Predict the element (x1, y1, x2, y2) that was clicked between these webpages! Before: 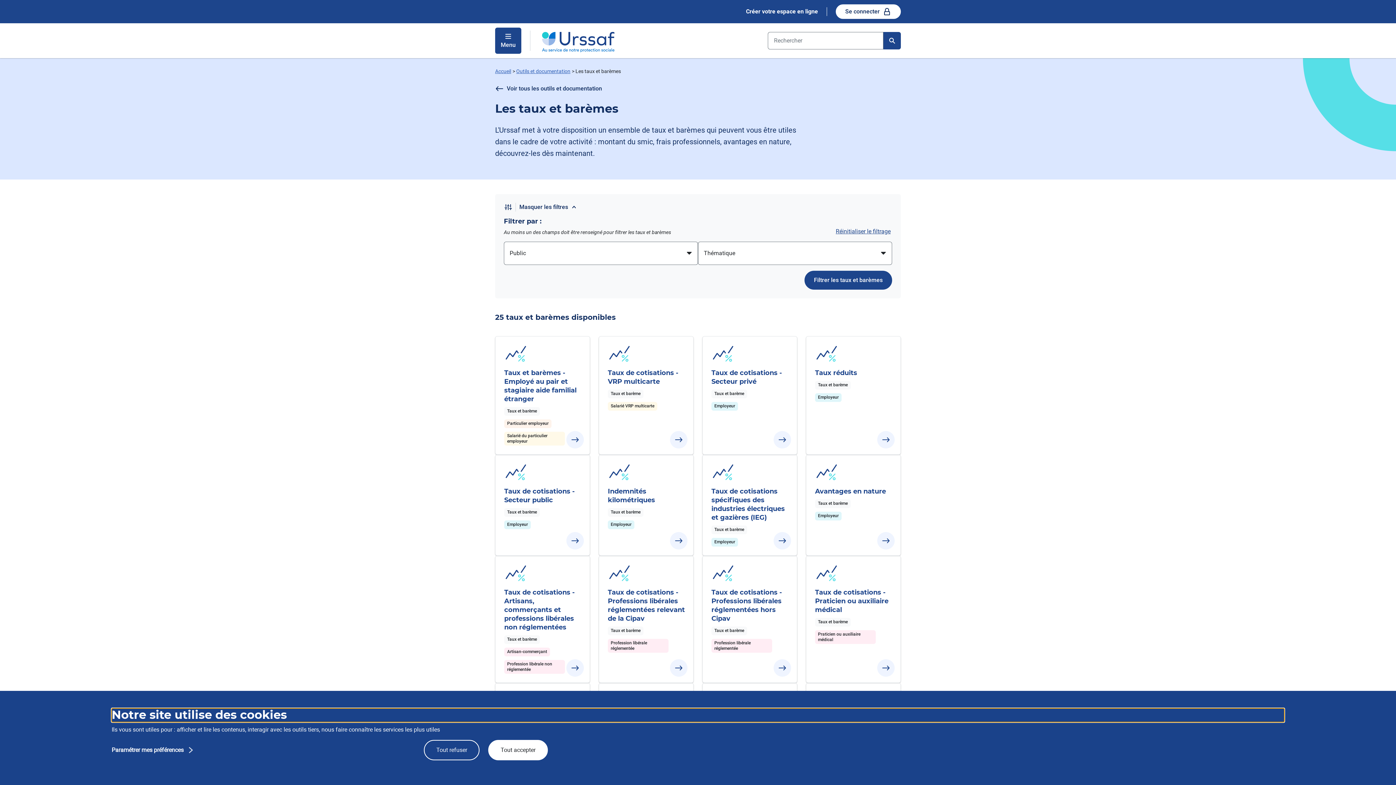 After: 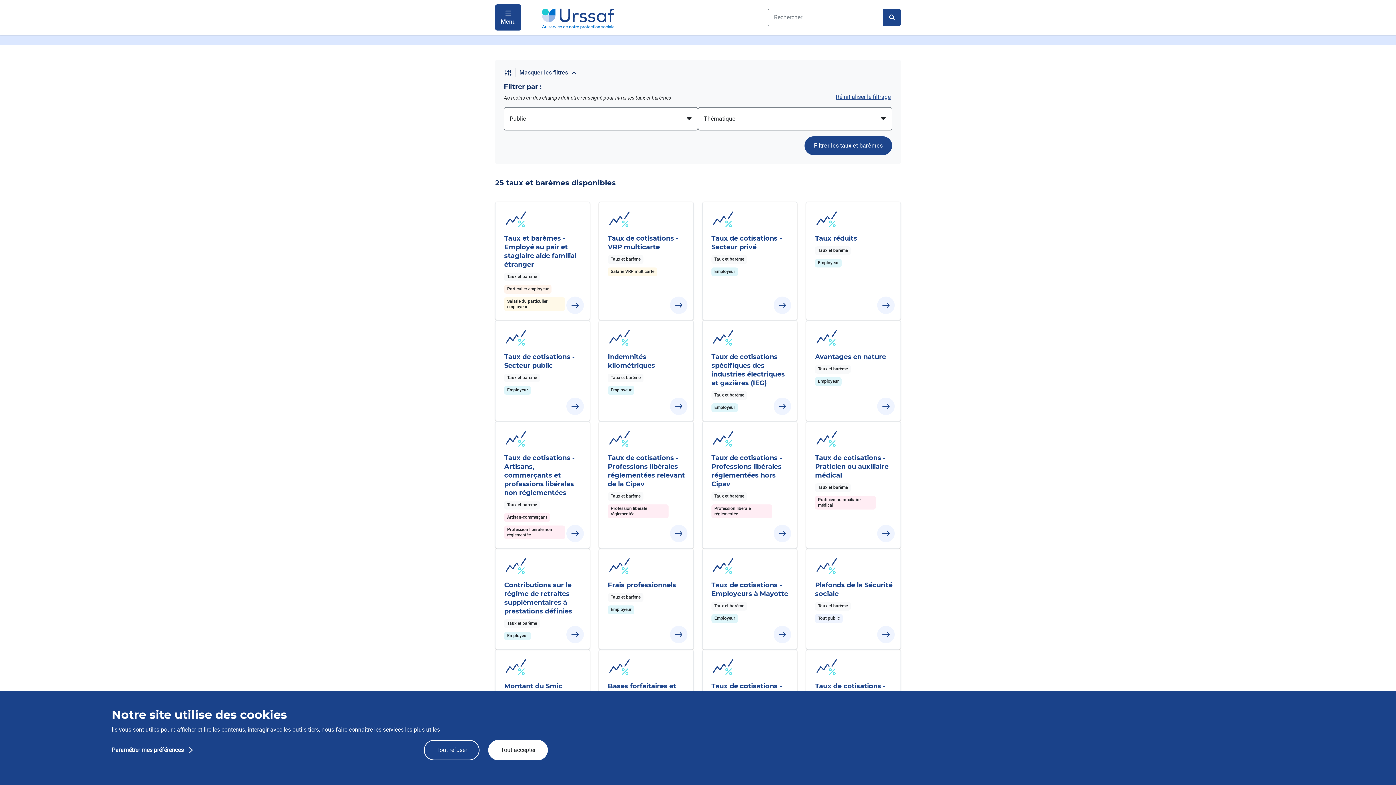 Action: label: Réinitialiser le filtrage bbox: (834, 227, 892, 236)